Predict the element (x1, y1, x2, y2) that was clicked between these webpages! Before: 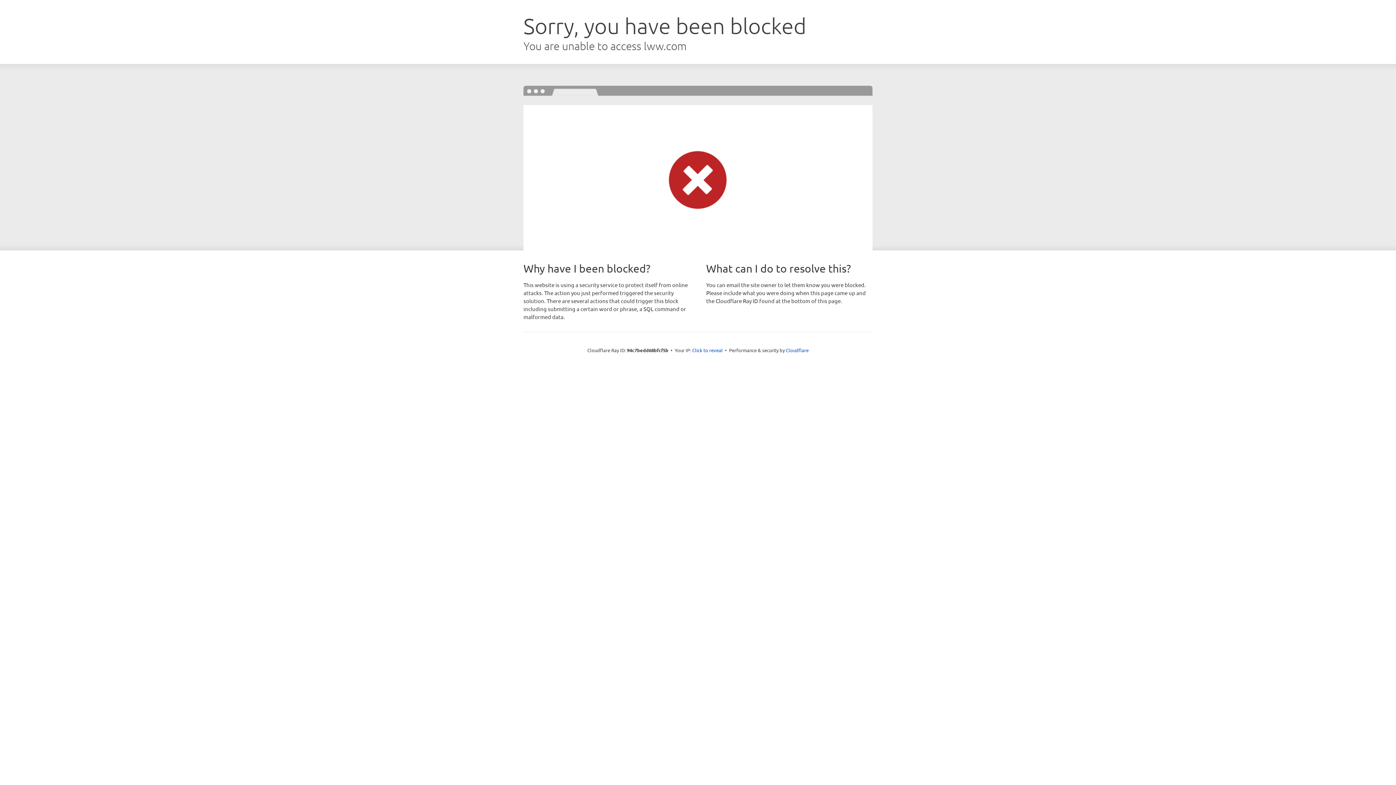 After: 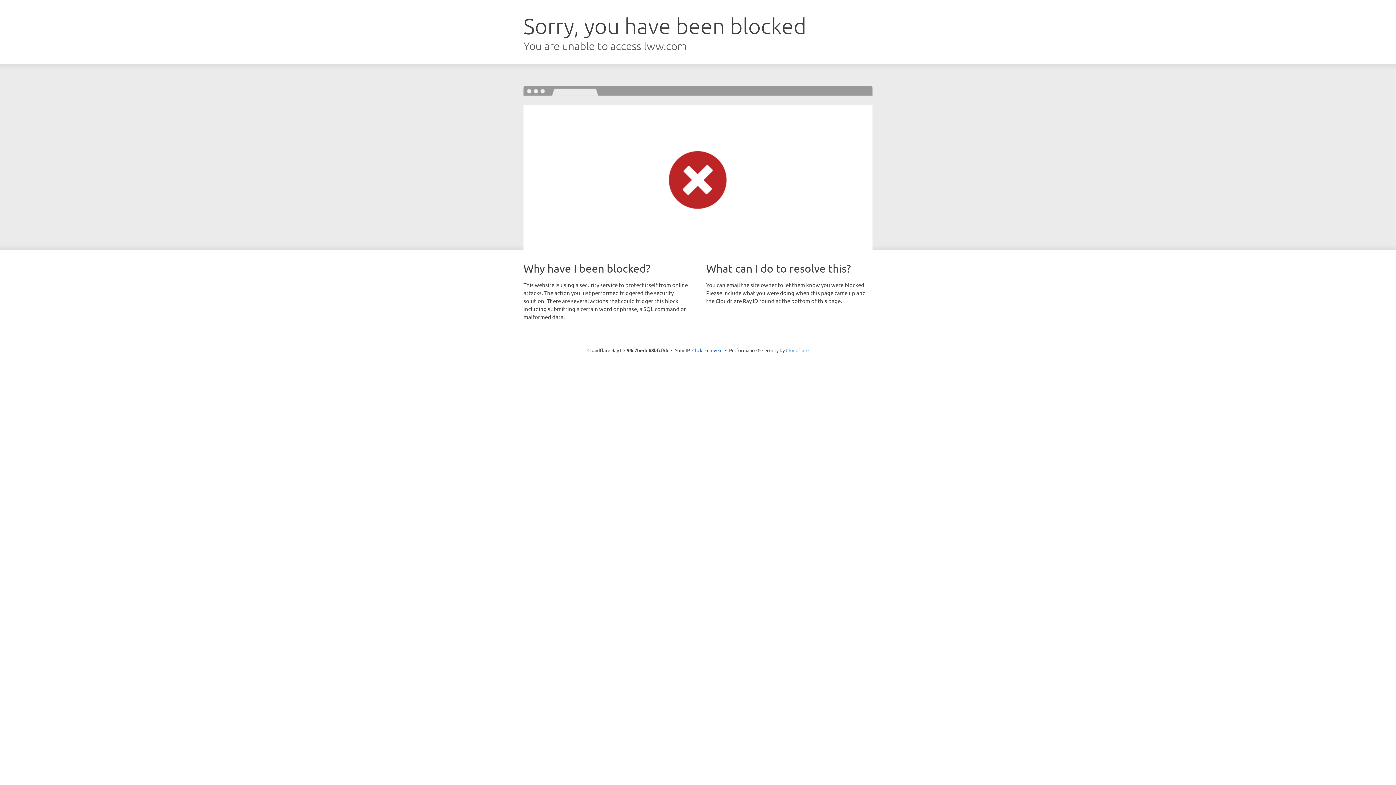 Action: bbox: (786, 347, 808, 353) label: Cloudflare